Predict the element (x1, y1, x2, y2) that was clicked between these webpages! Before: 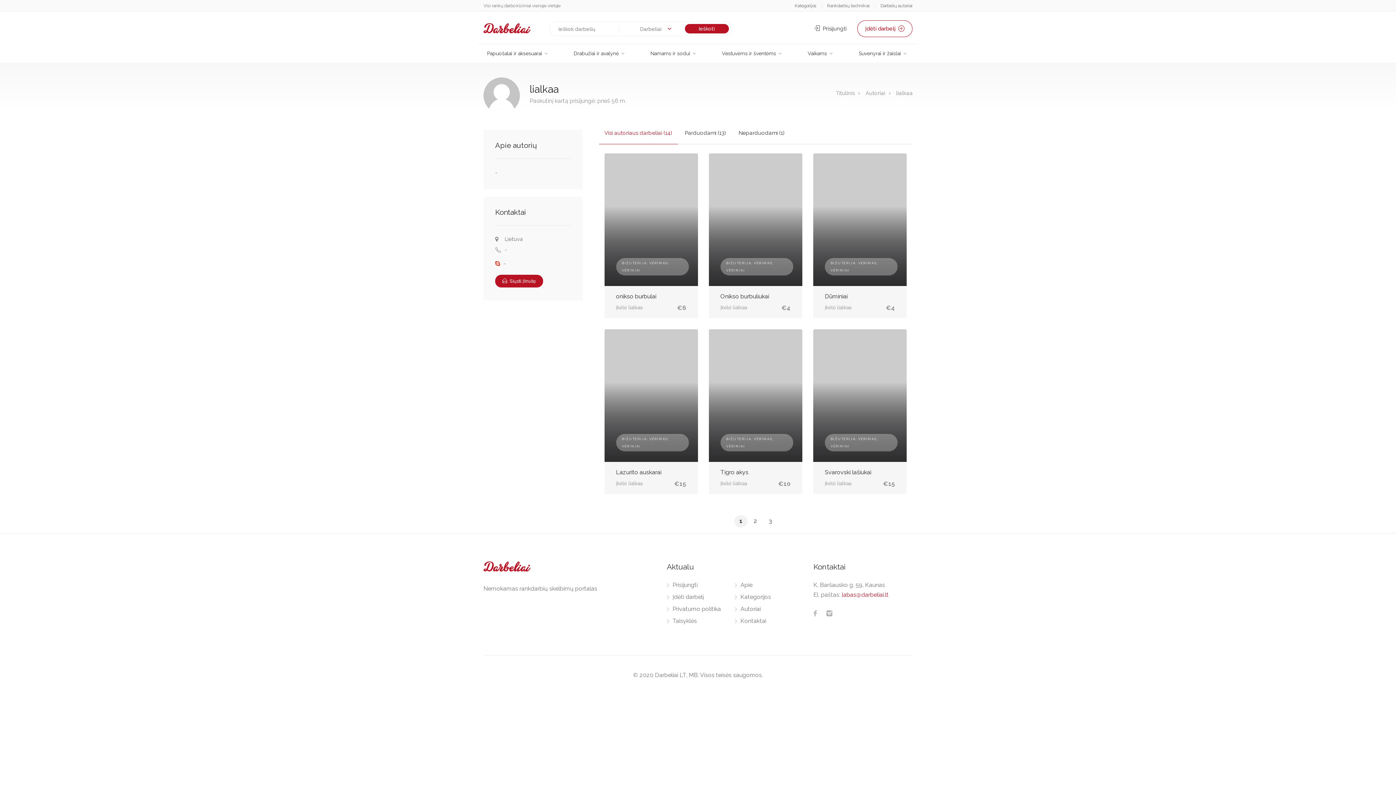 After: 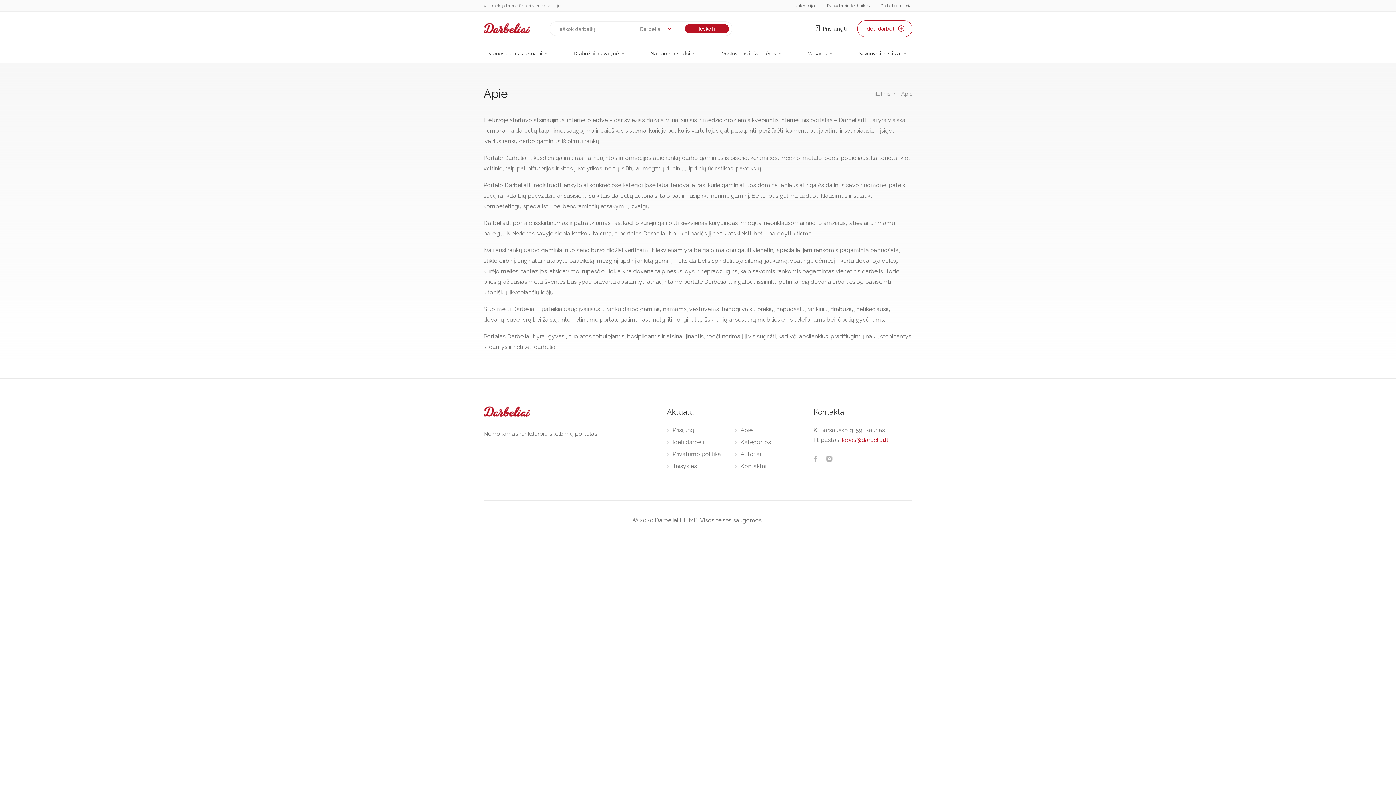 Action: label: Apie bbox: (734, 581, 782, 592)